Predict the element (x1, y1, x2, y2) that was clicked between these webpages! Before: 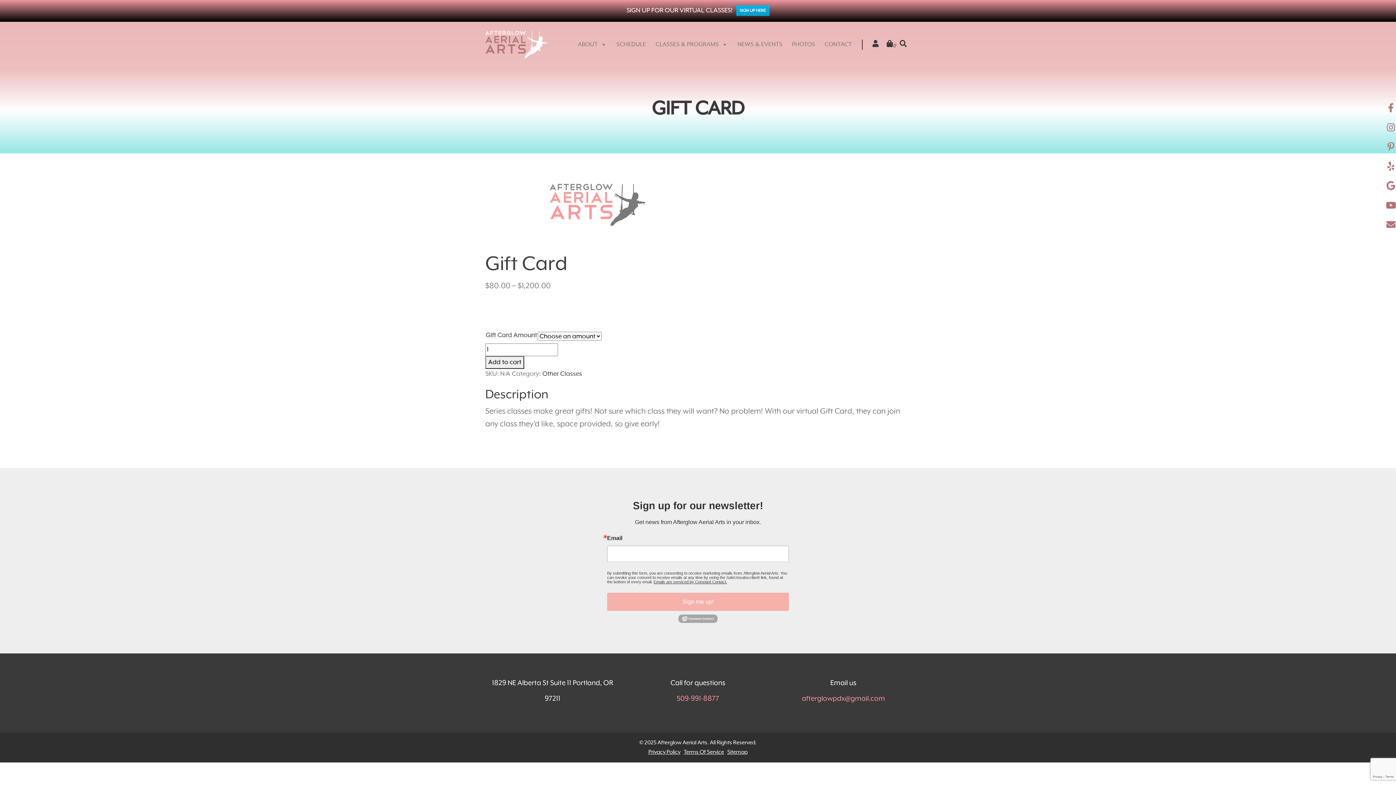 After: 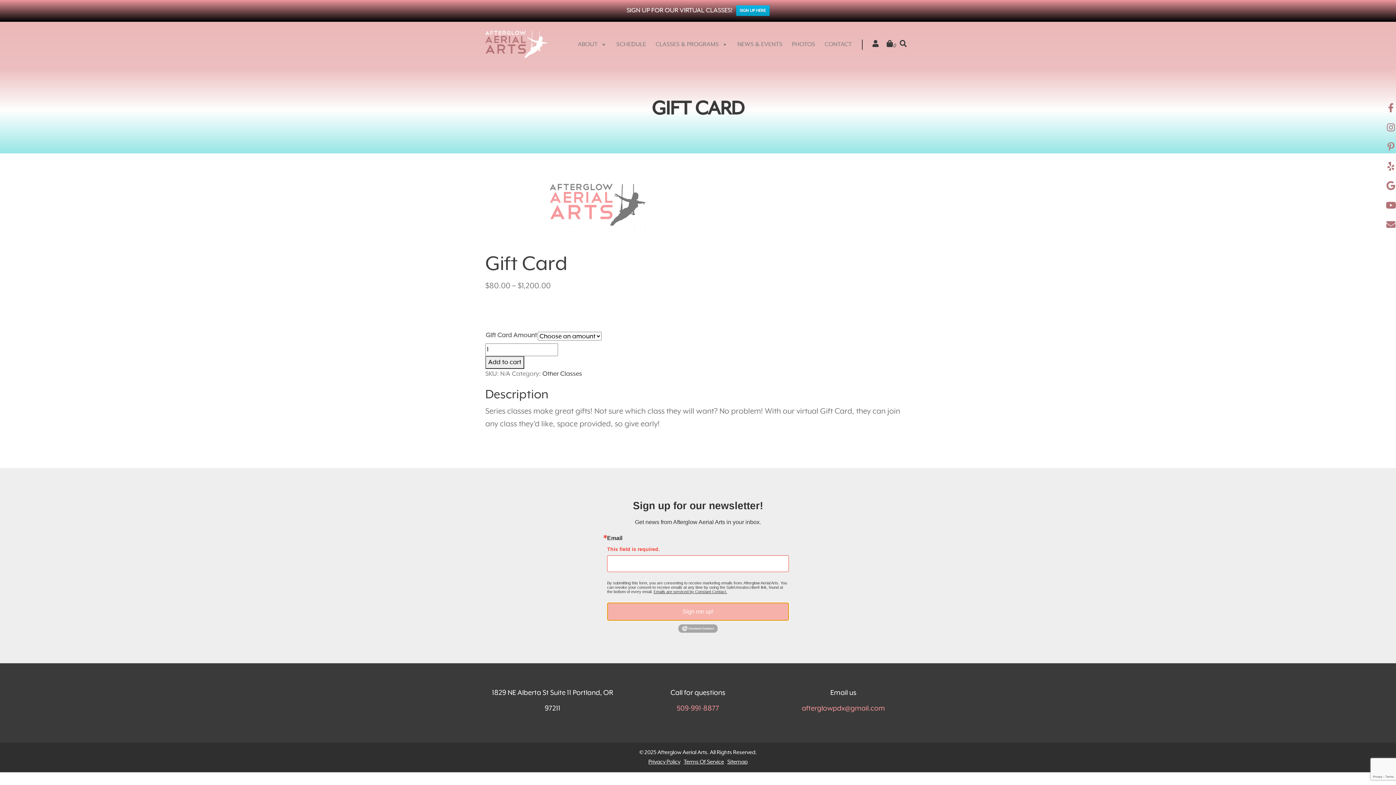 Action: bbox: (607, 593, 789, 611) label: Sign me up!